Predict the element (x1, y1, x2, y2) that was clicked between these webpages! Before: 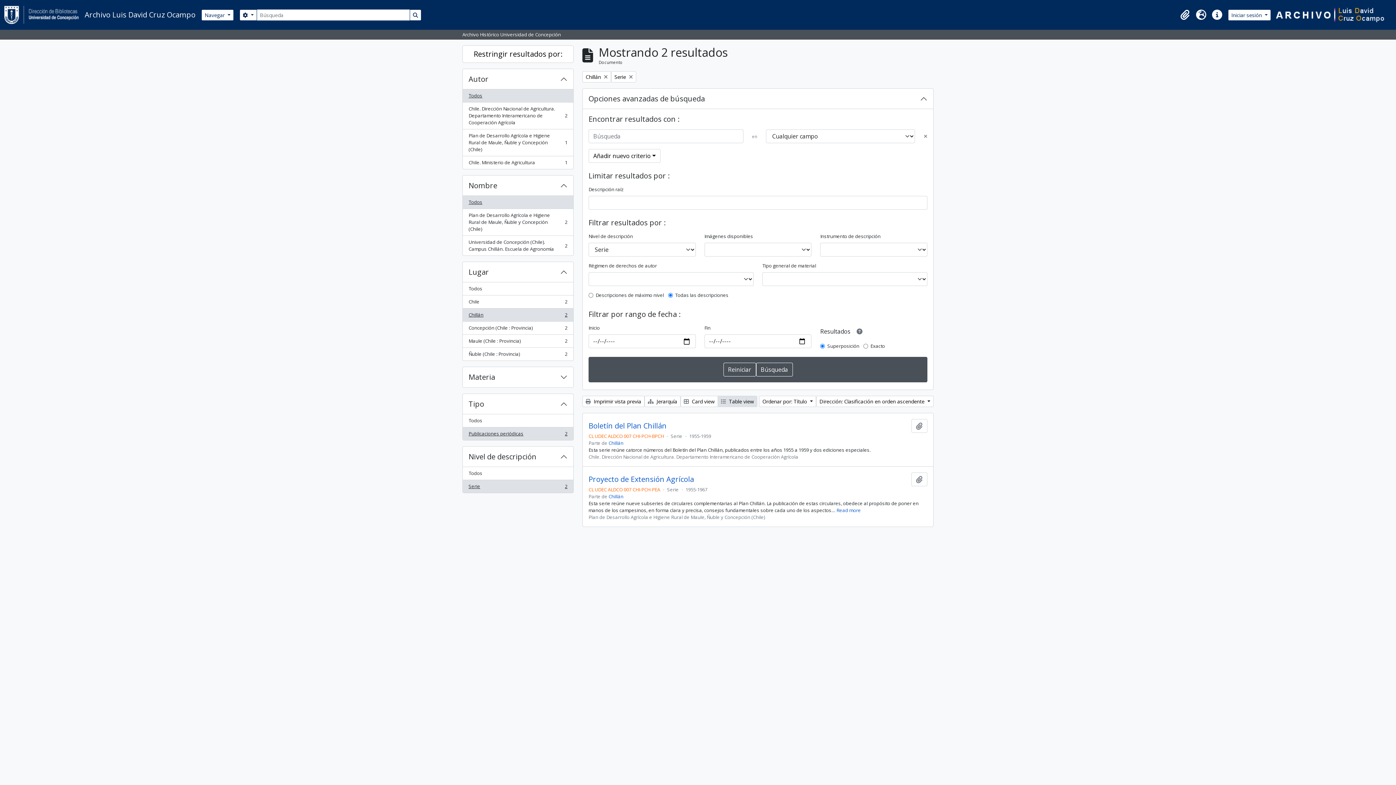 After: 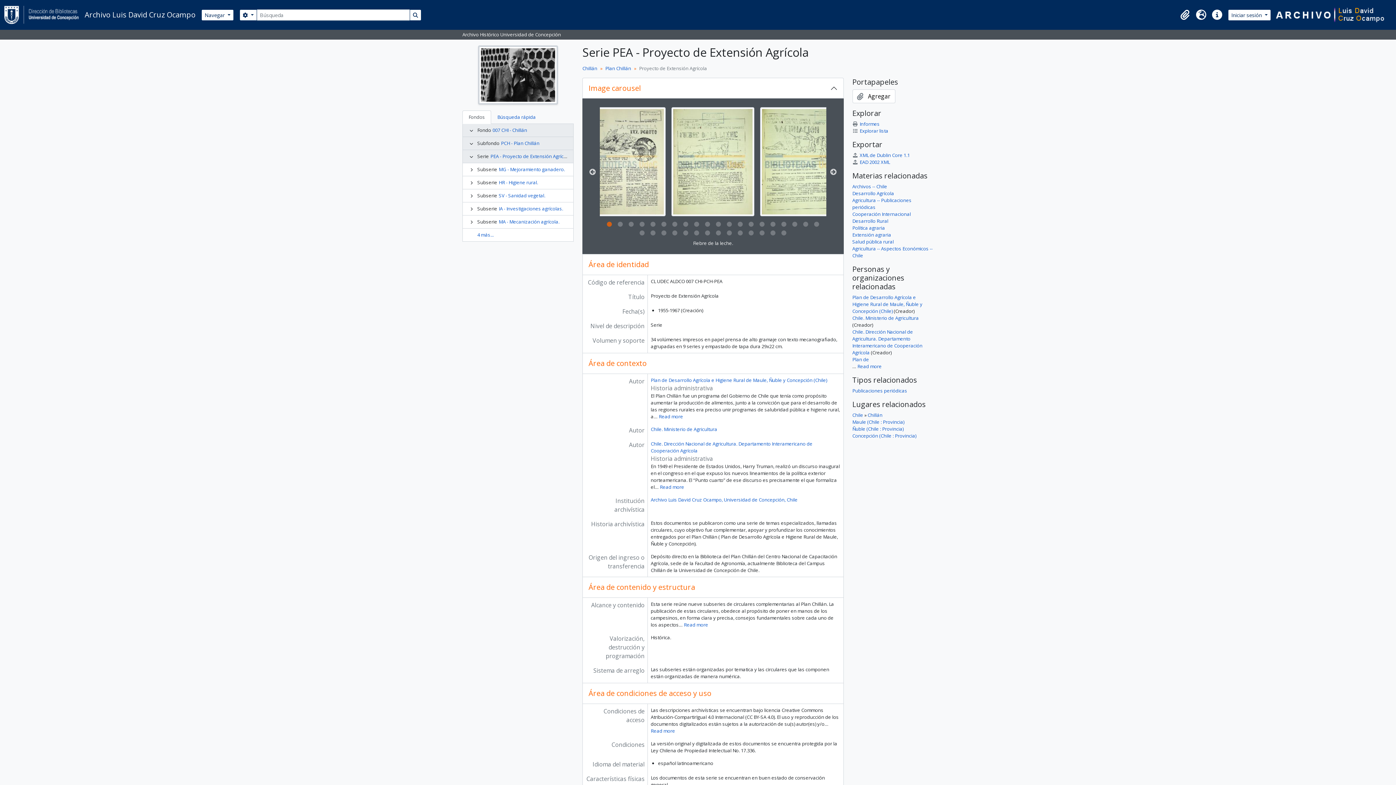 Action: label: Proyecto de Extensión Agrícola bbox: (588, 475, 694, 484)